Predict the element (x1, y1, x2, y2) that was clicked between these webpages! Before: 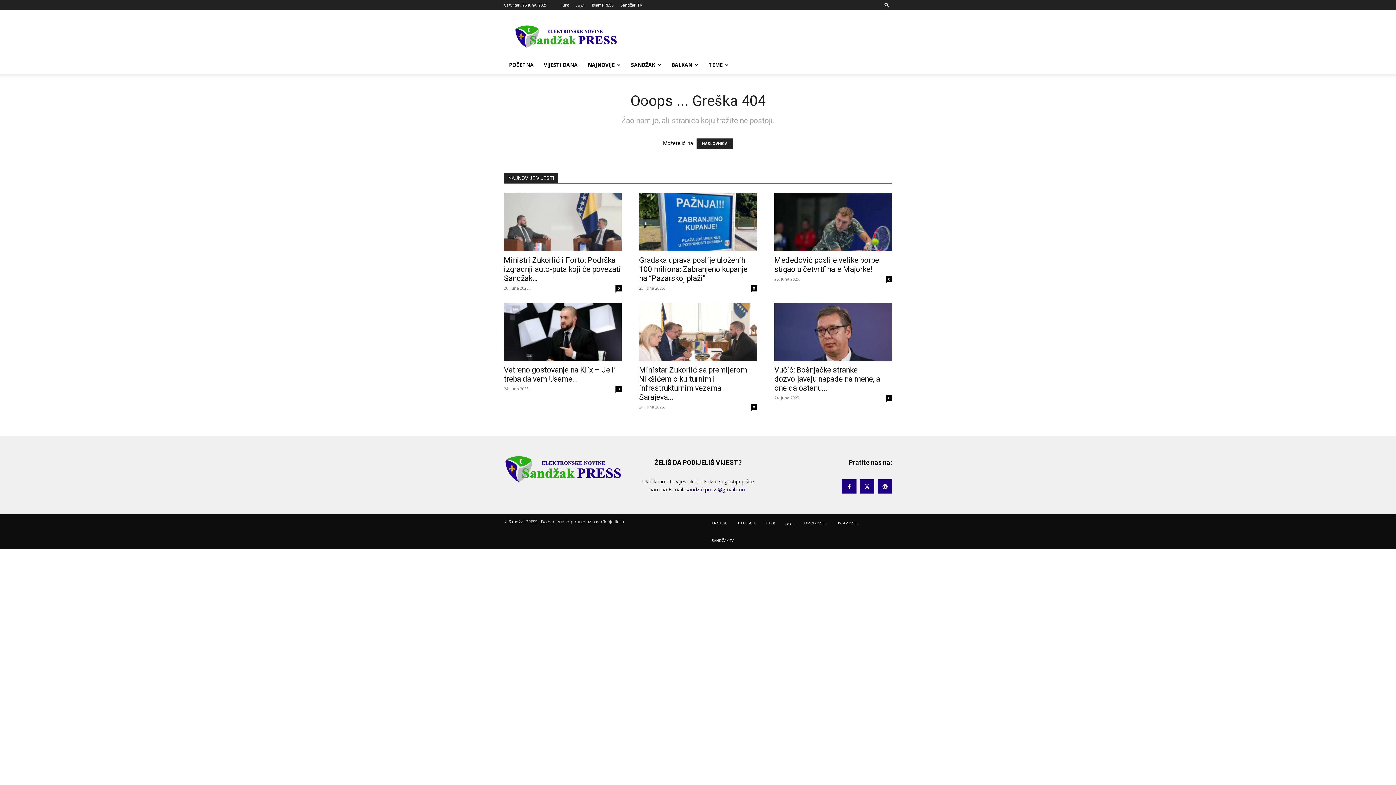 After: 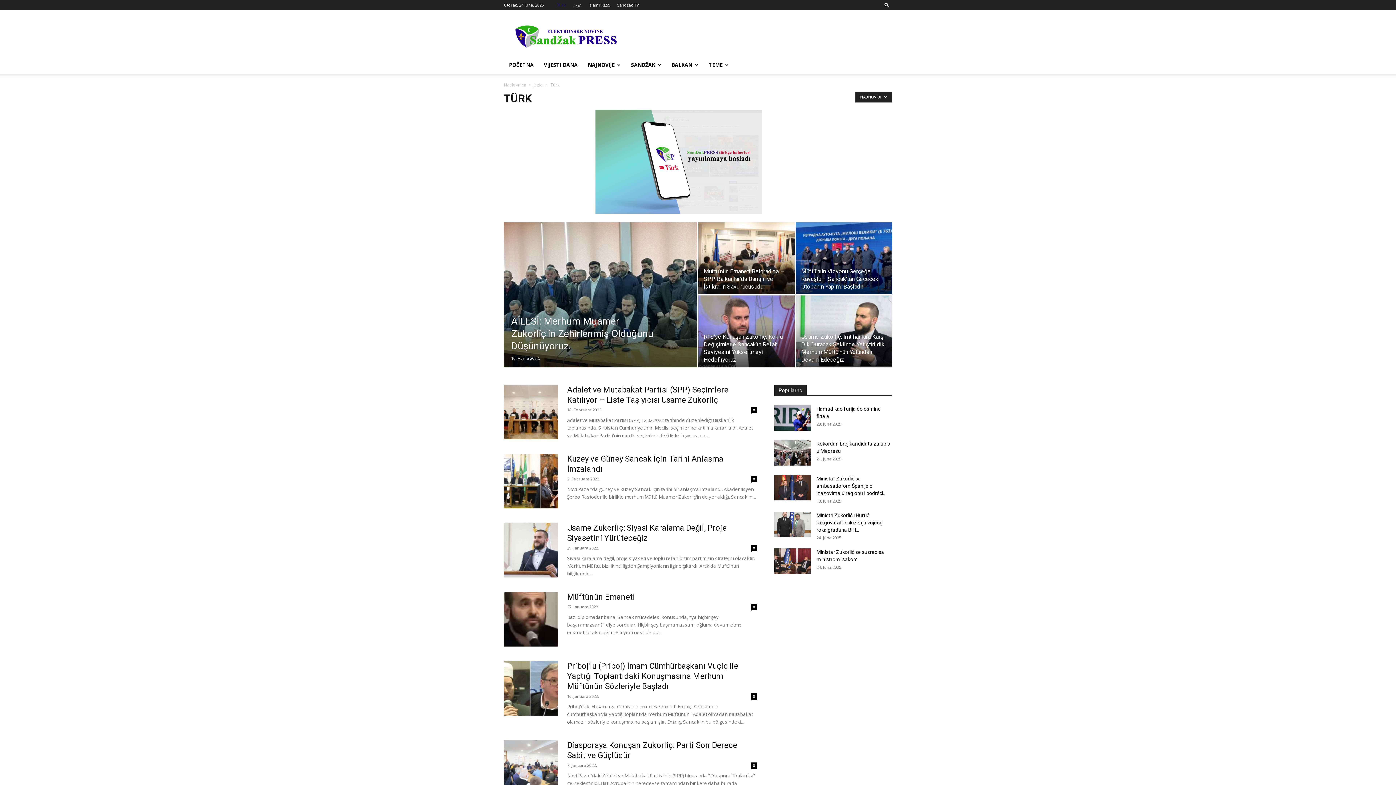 Action: bbox: (560, 2, 569, 7) label: Türk